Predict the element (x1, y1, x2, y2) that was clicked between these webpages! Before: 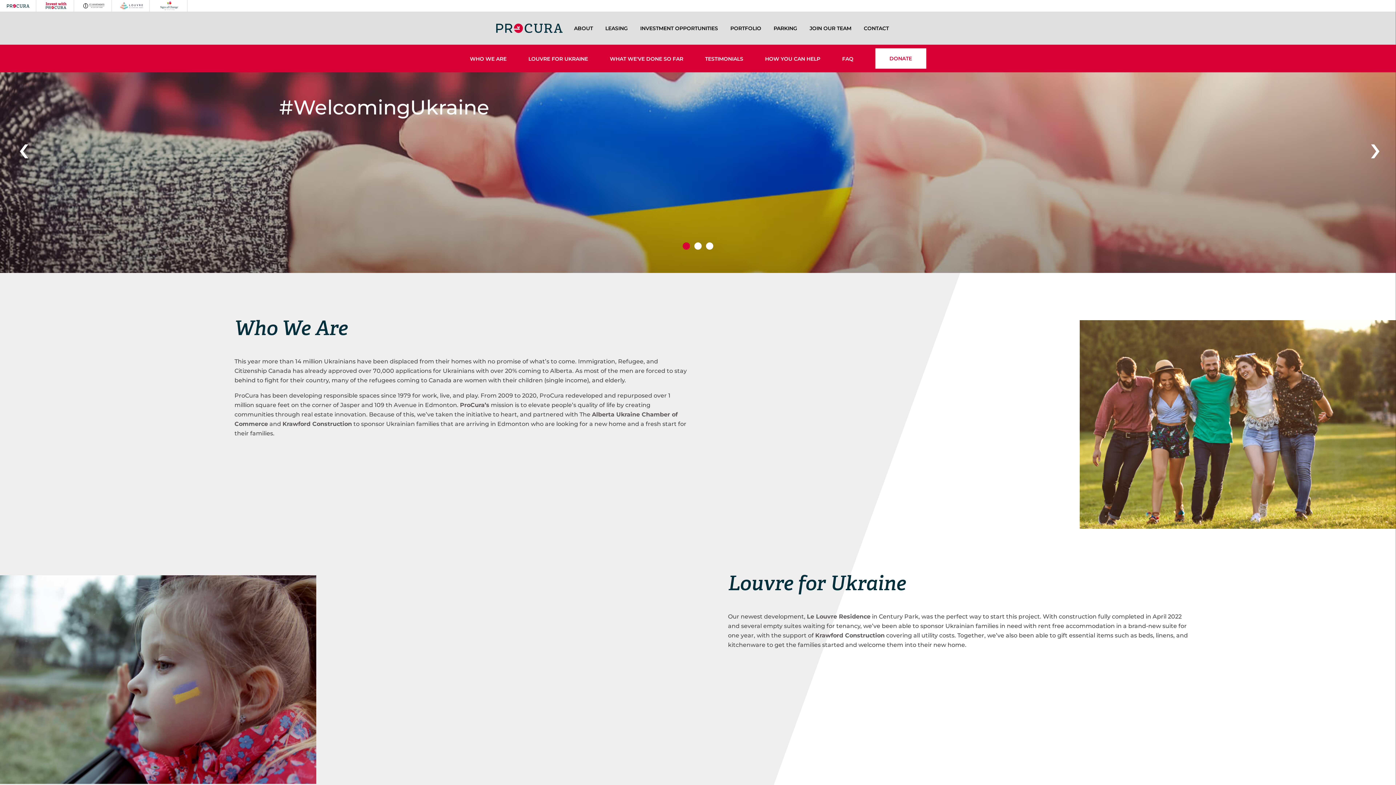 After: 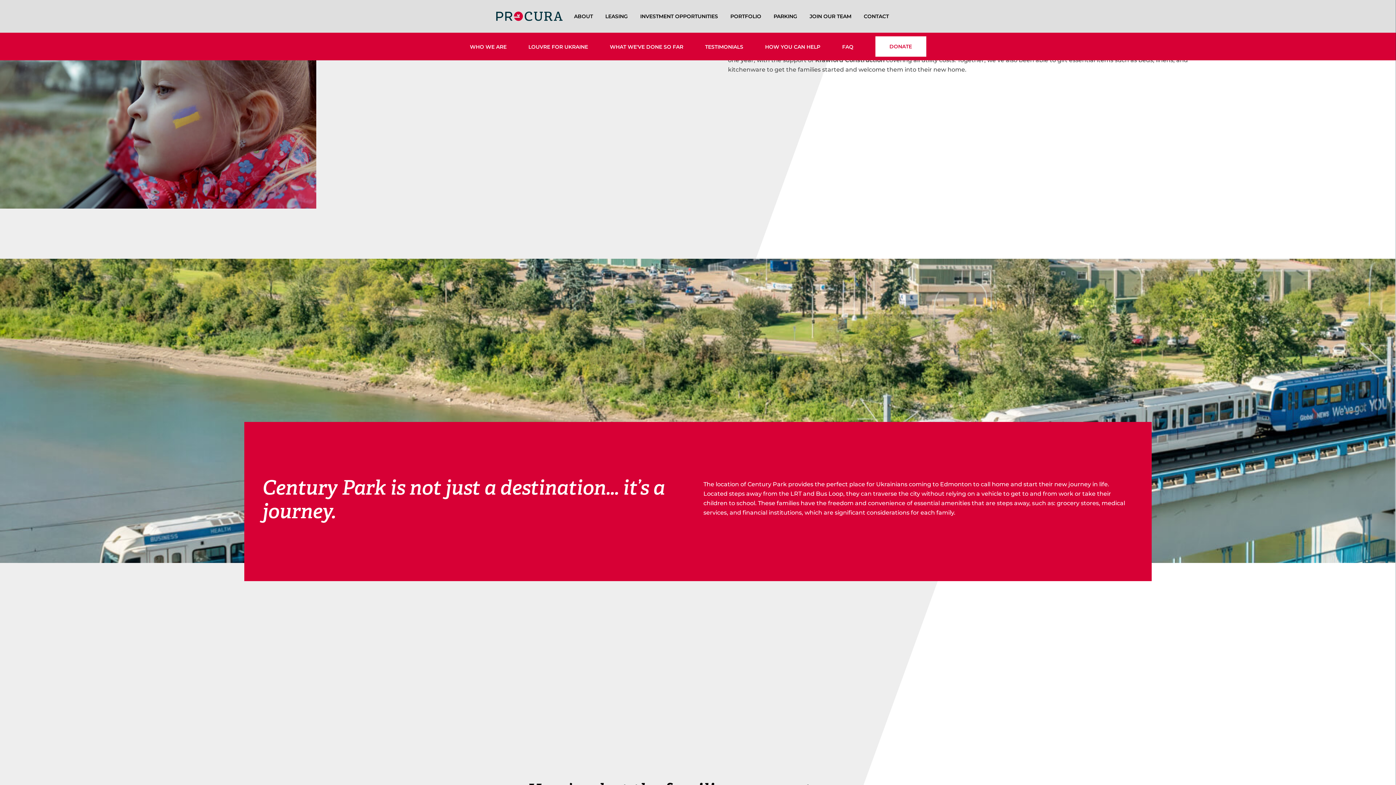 Action: bbox: (528, 55, 588, 62) label: LOUVRE FOR UKRAINE